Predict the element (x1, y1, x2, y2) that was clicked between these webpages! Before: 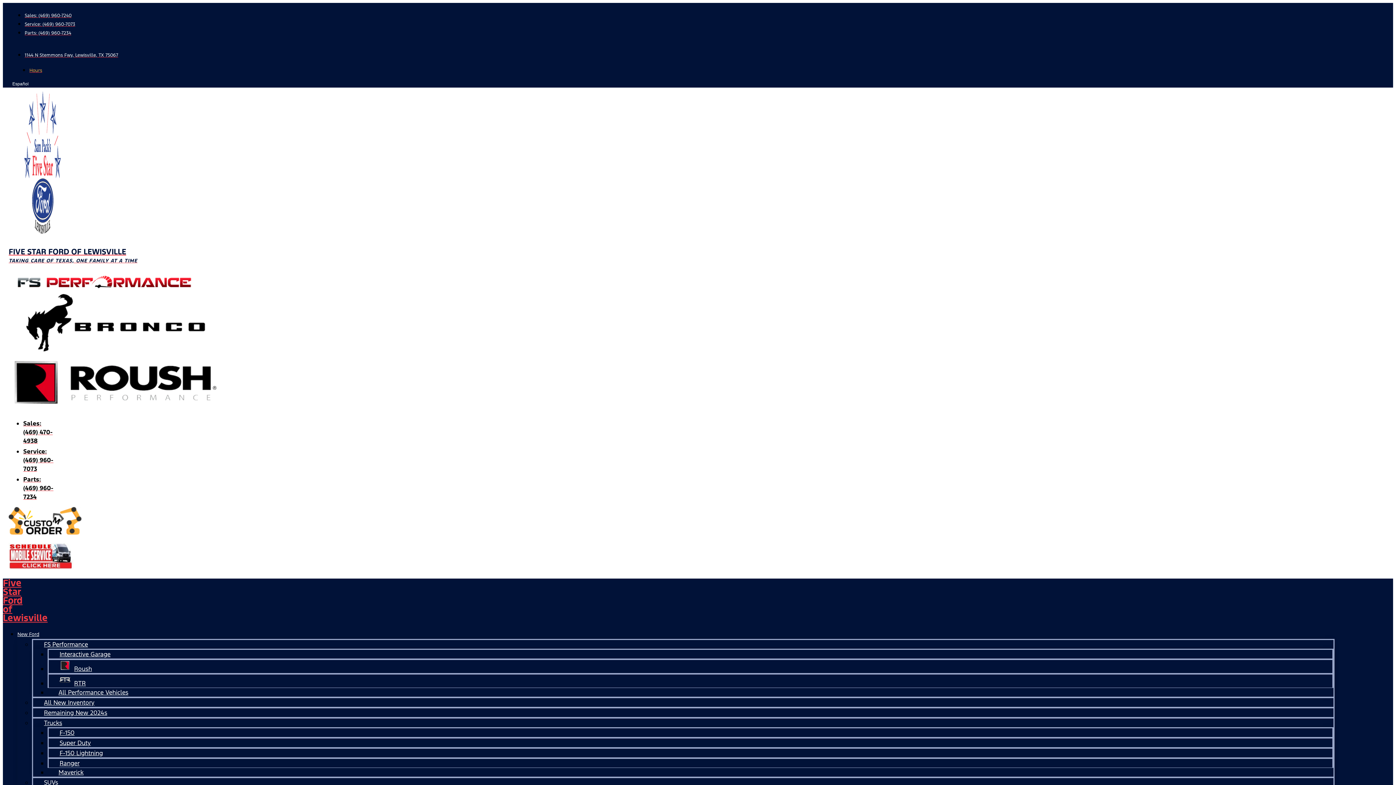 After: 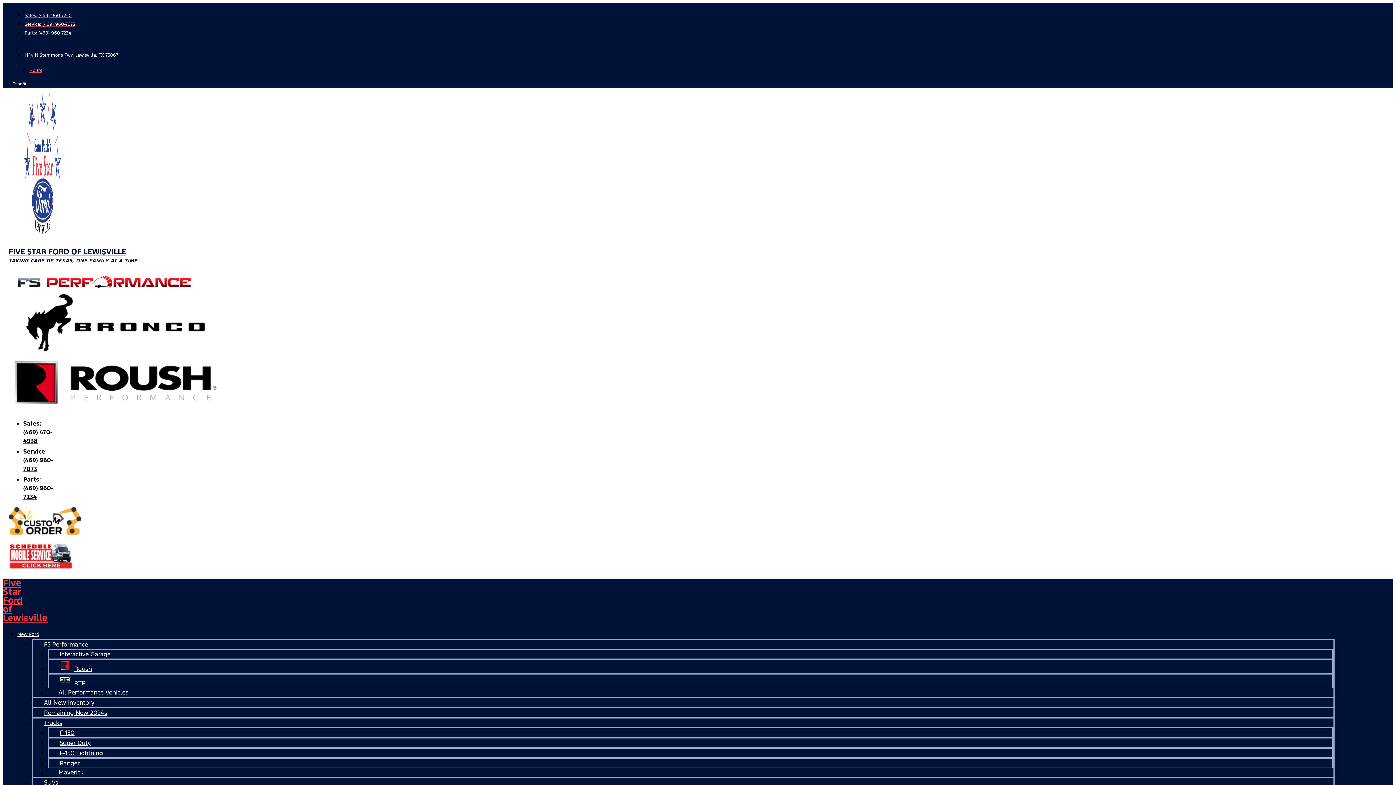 Action: label: Parts: (469) 960-7234 bbox: (24, 30, 71, 36)